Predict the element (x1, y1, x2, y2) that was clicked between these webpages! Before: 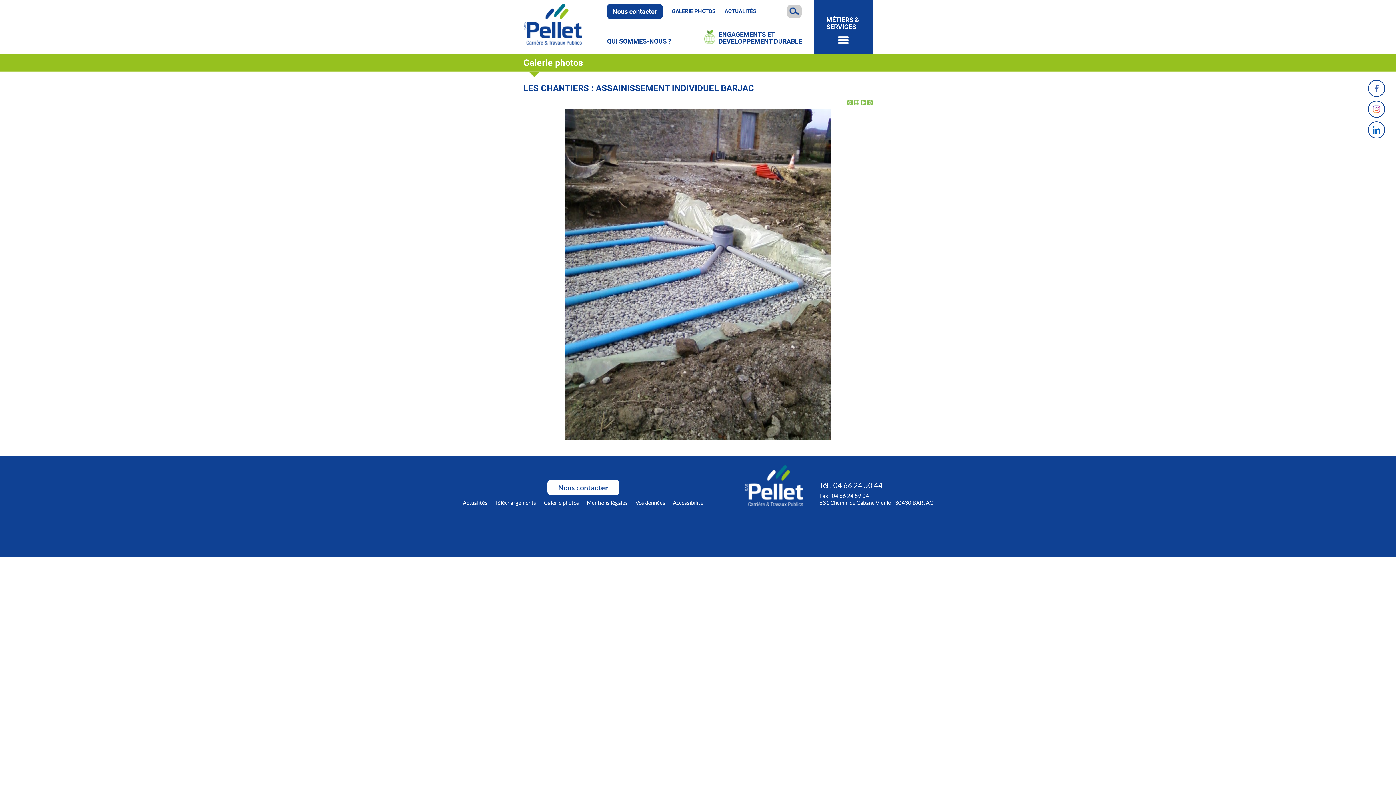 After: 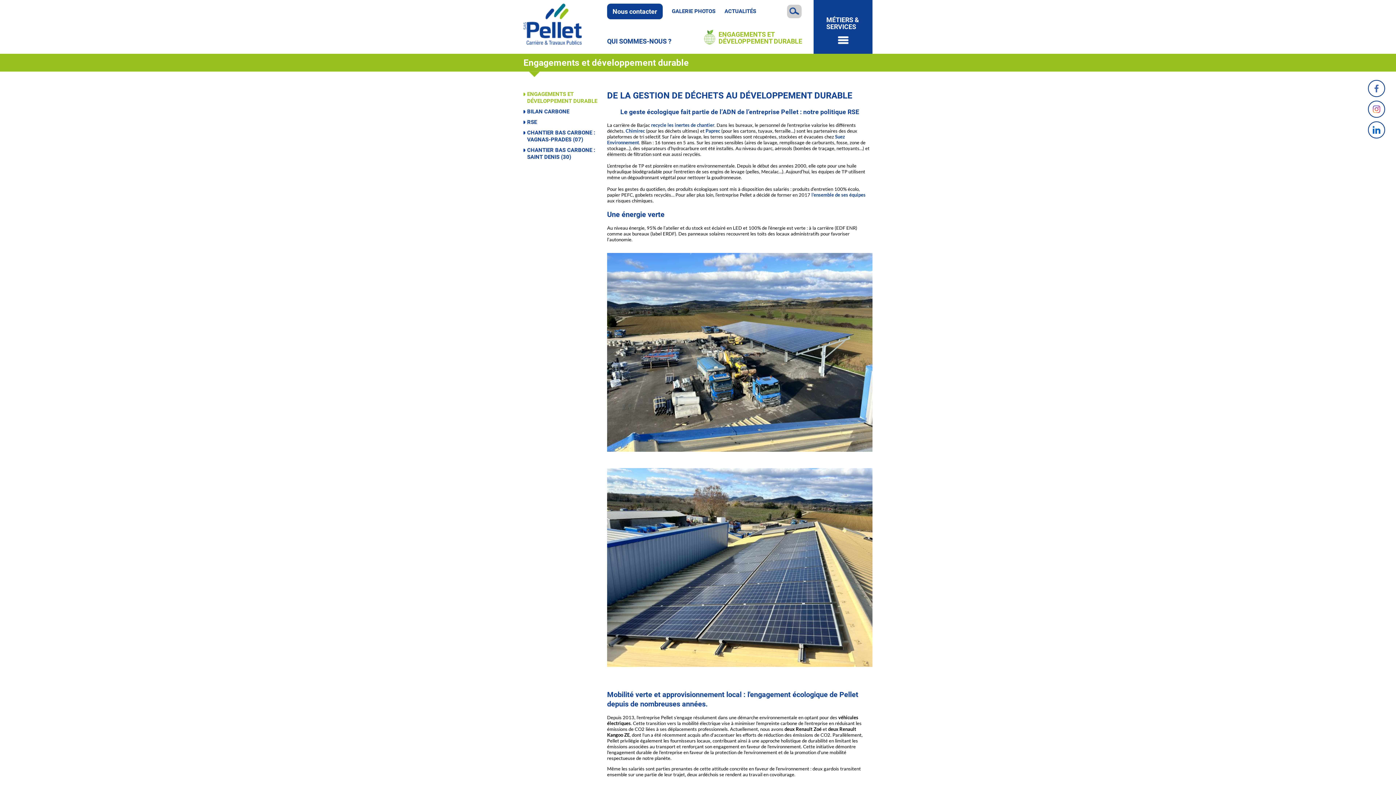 Action: bbox: (704, 21, 804, 53) label: ENGAGEMENTS ET DÉVELOPPEMENT DURABLE